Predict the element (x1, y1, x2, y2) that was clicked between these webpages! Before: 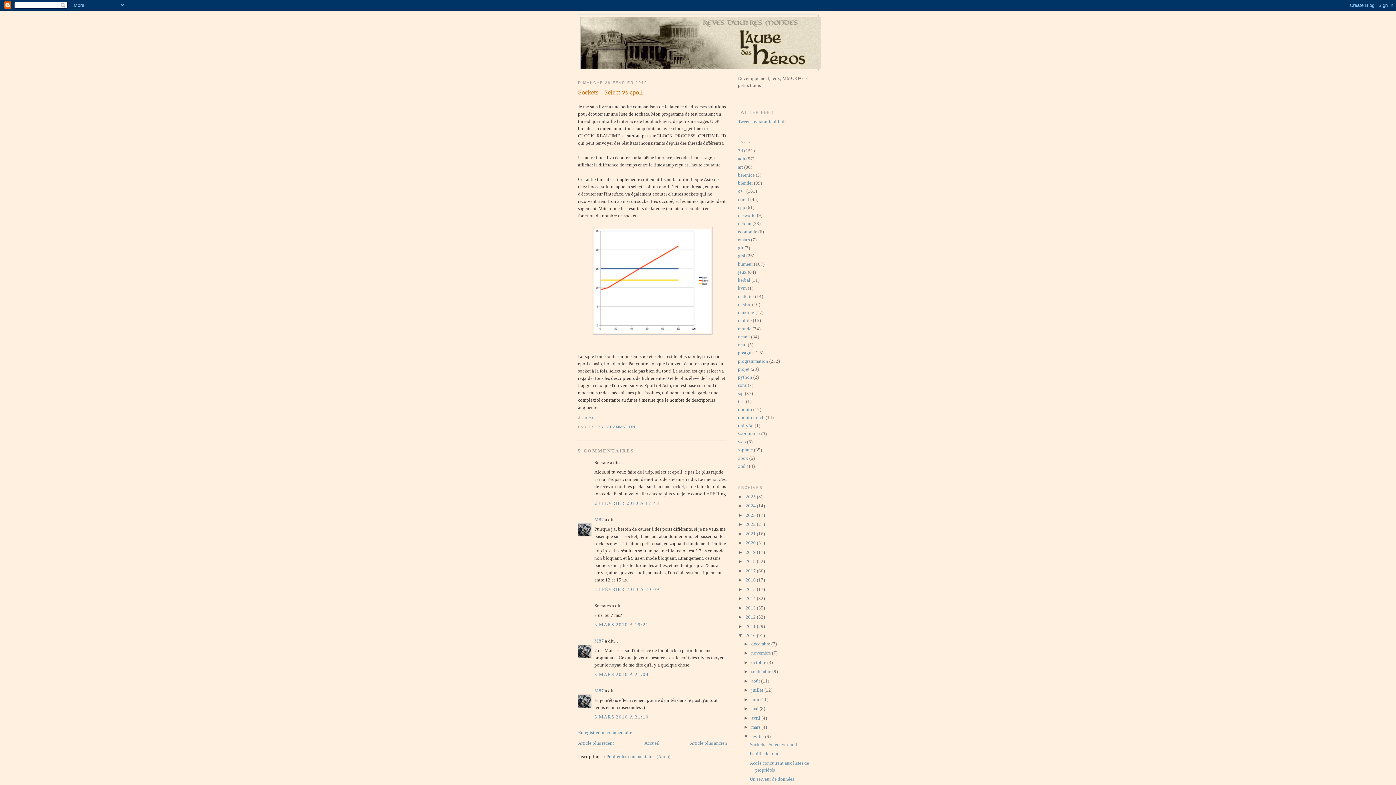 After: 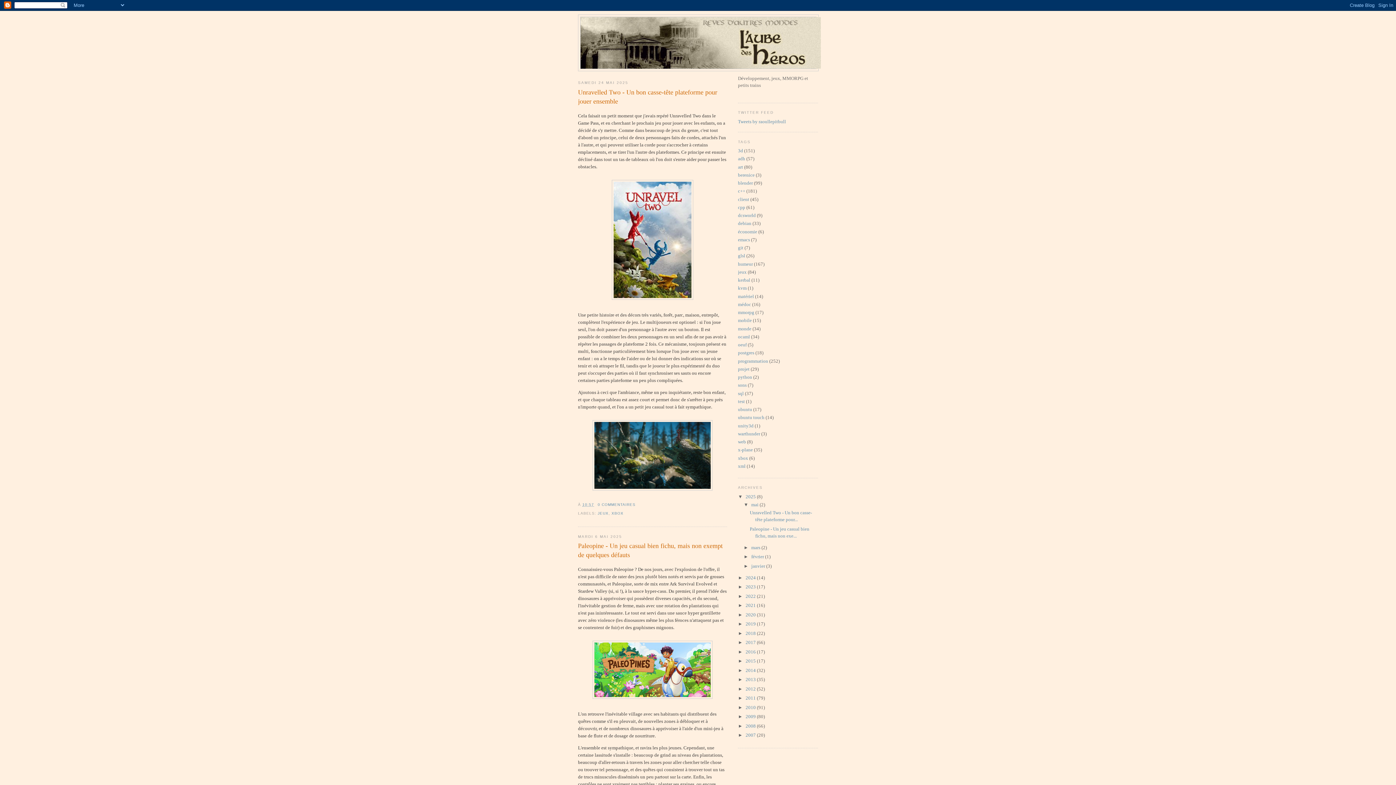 Action: bbox: (745, 494, 757, 499) label: 2025 